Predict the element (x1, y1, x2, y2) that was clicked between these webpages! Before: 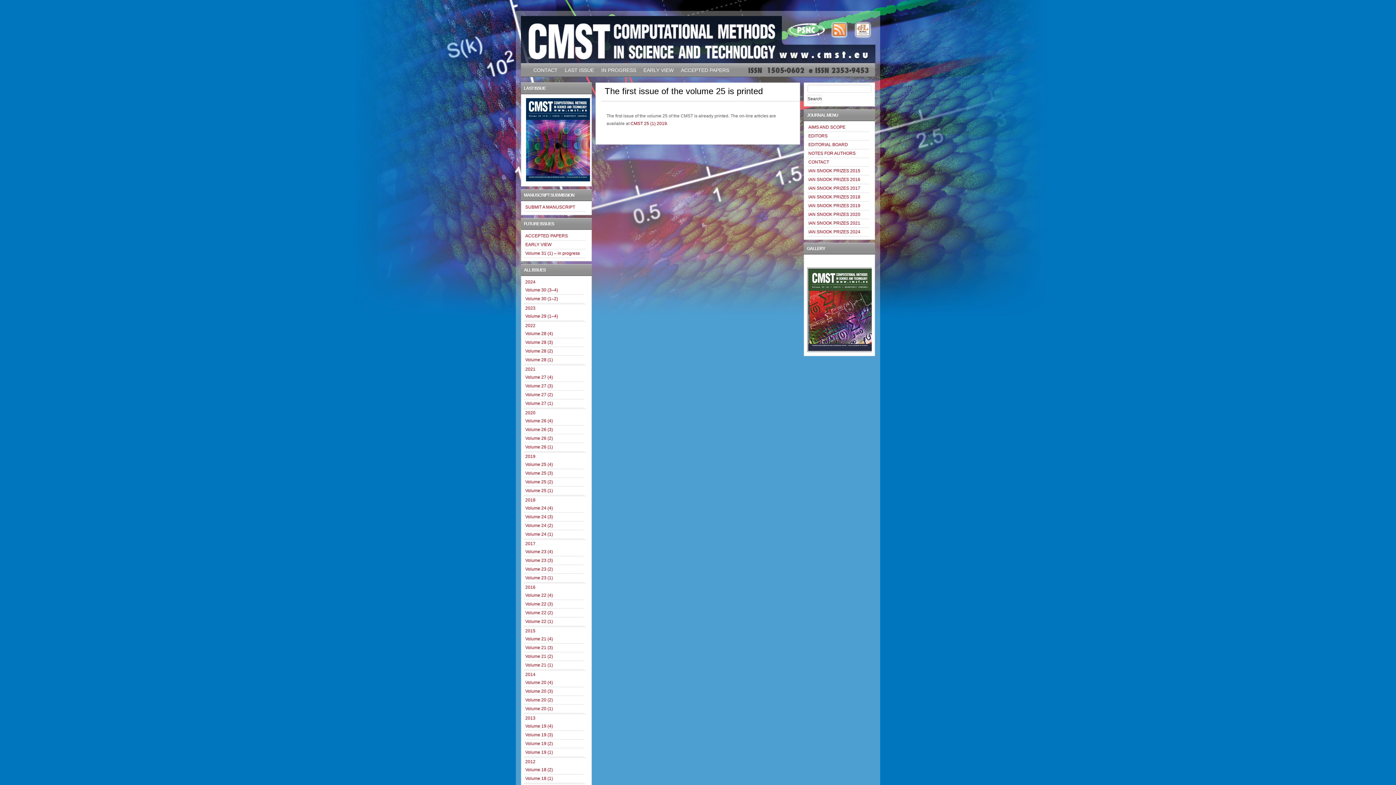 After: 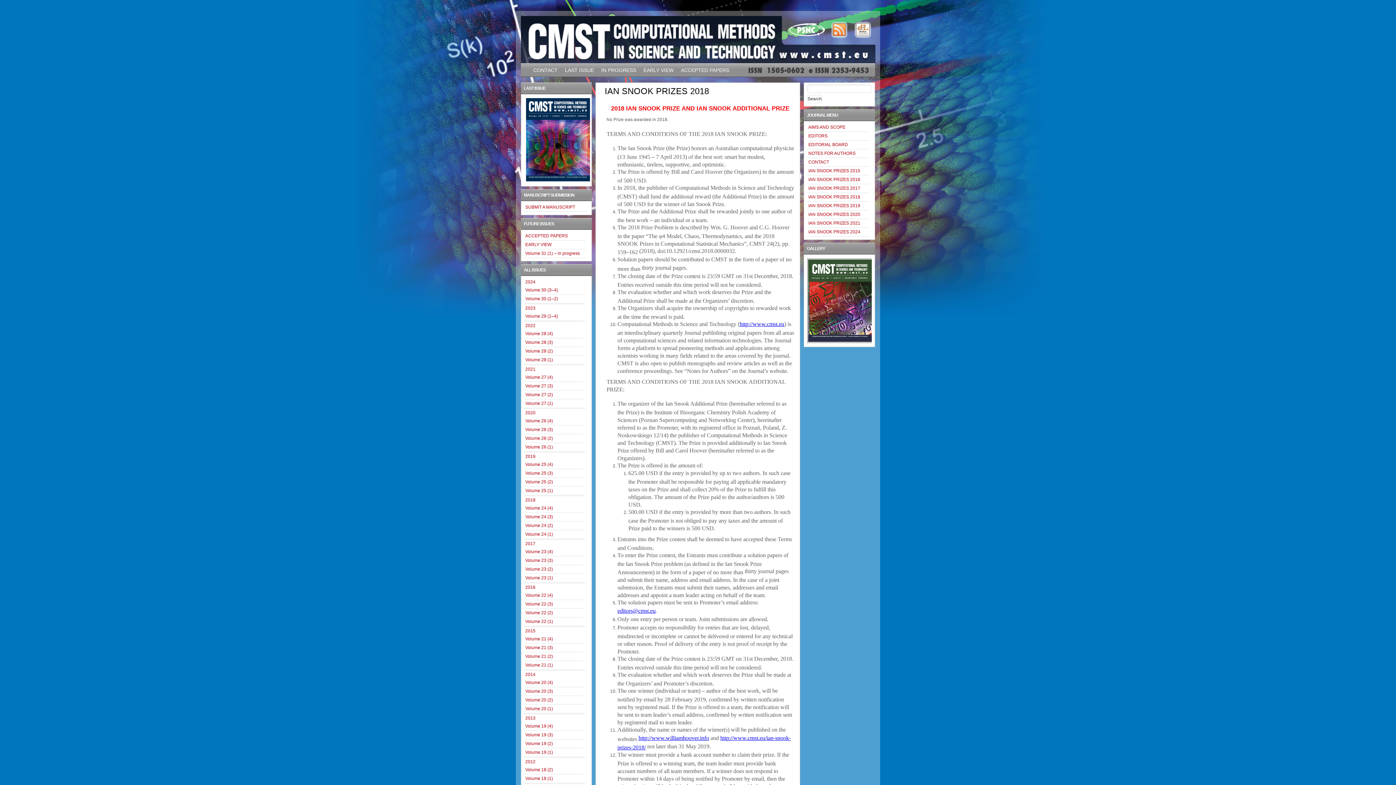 Action: bbox: (808, 194, 860, 199) label: IAN SNOOK PRIZES 2018